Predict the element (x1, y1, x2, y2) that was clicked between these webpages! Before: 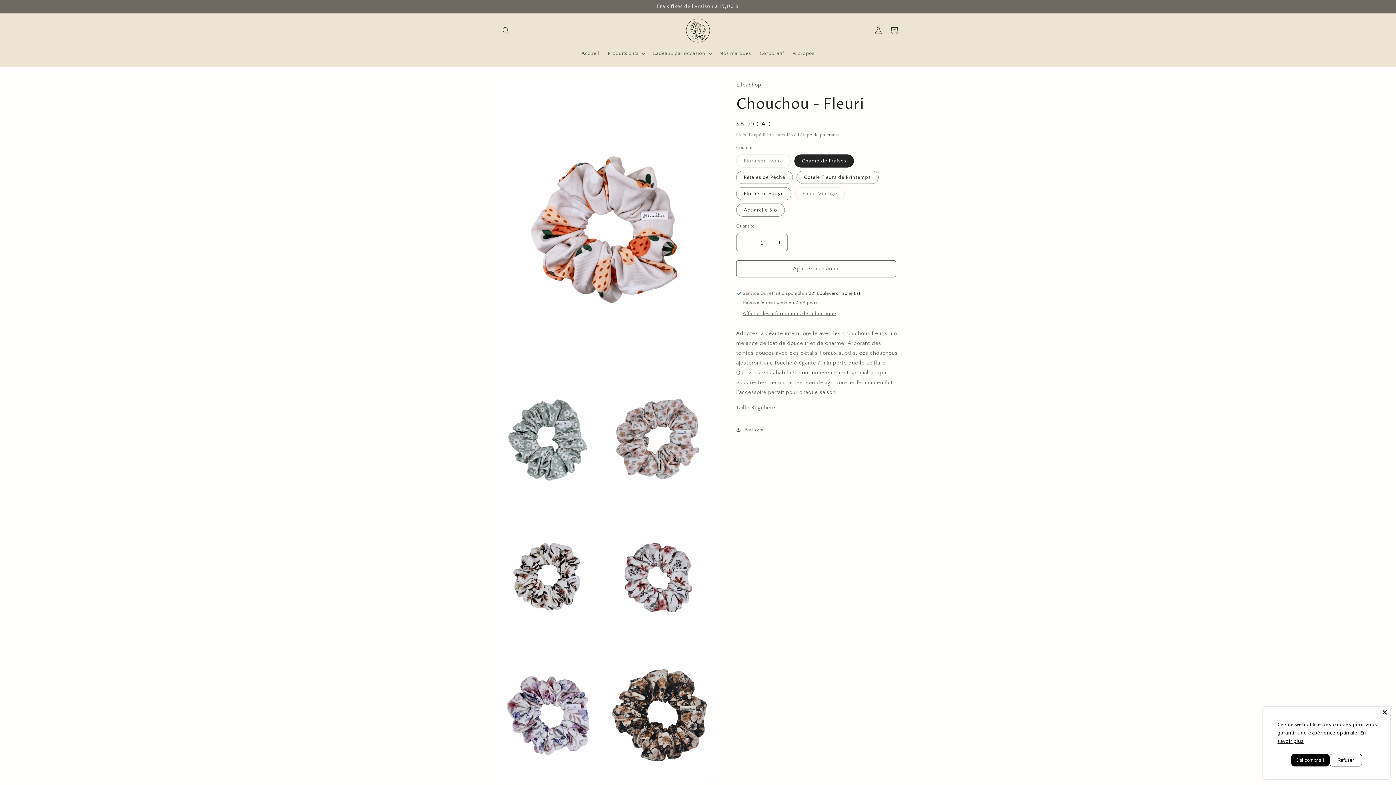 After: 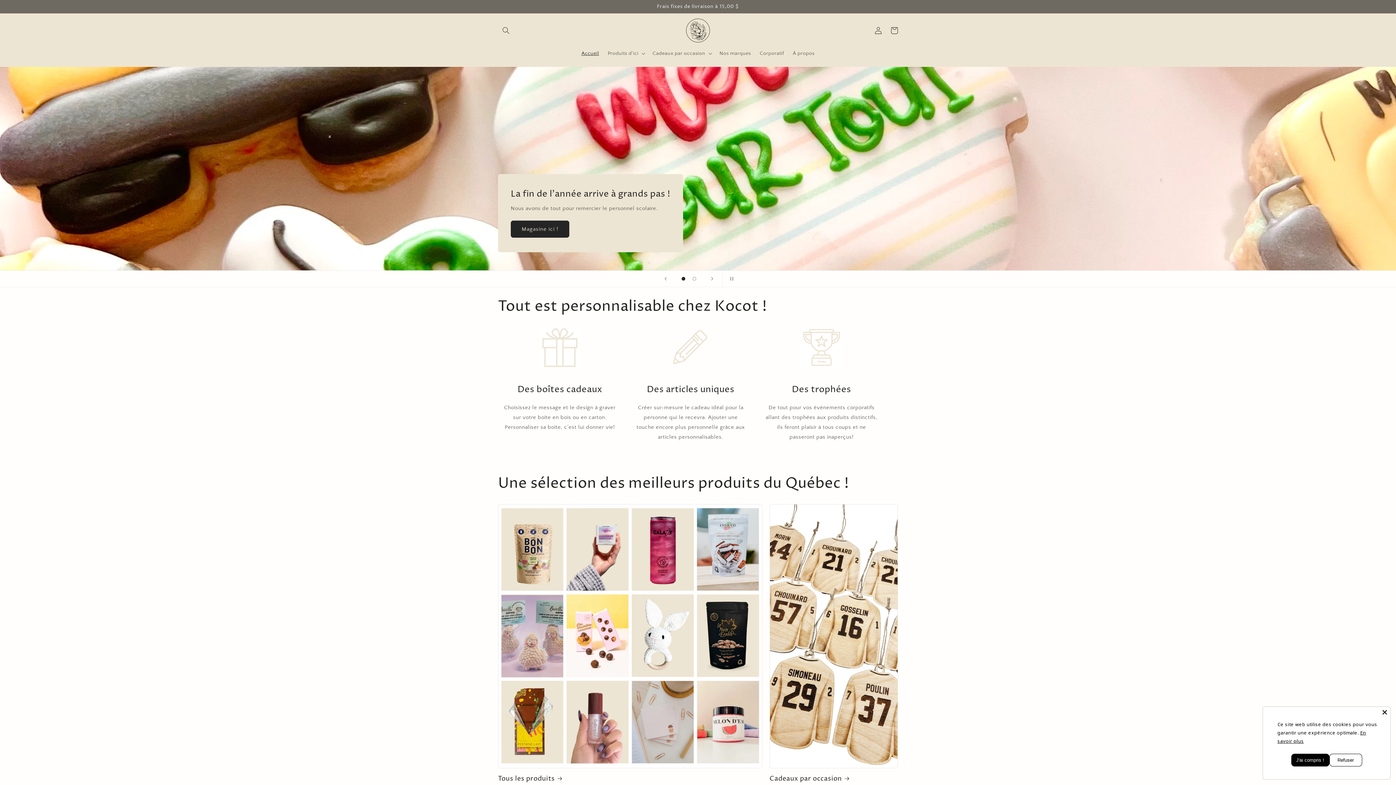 Action: label: Accueil bbox: (577, 45, 603, 61)